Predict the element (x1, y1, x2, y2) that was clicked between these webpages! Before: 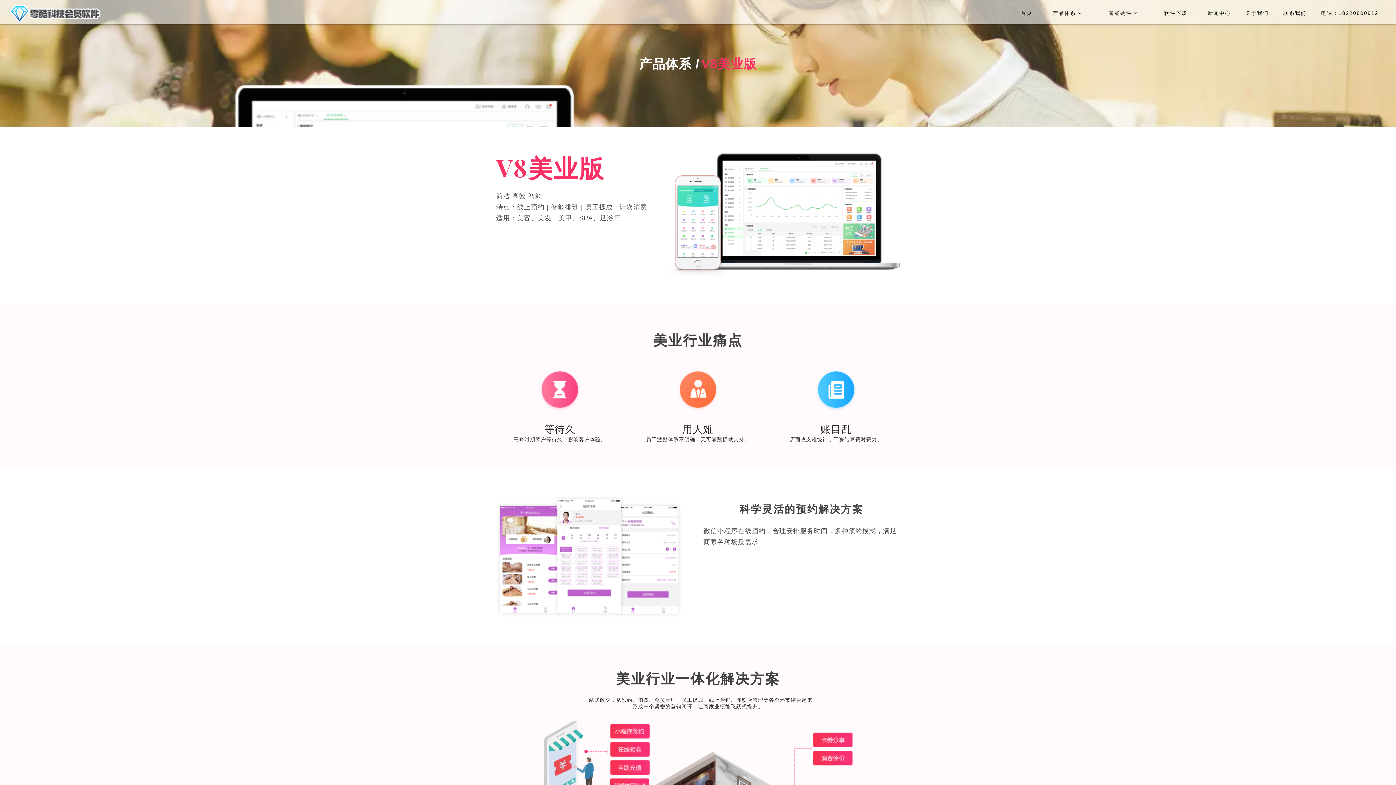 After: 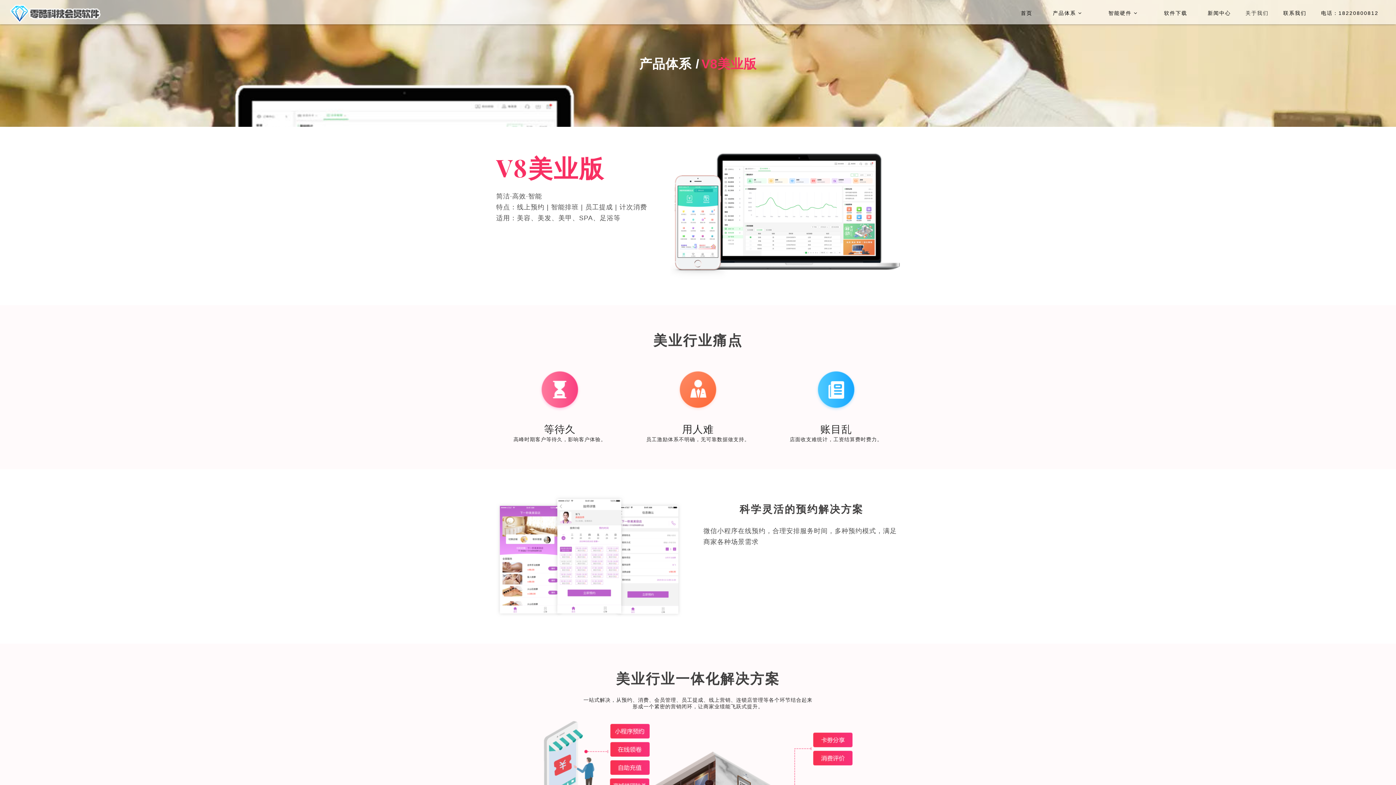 Action: label: 关于我们 bbox: (1238, 7, 1276, 19)